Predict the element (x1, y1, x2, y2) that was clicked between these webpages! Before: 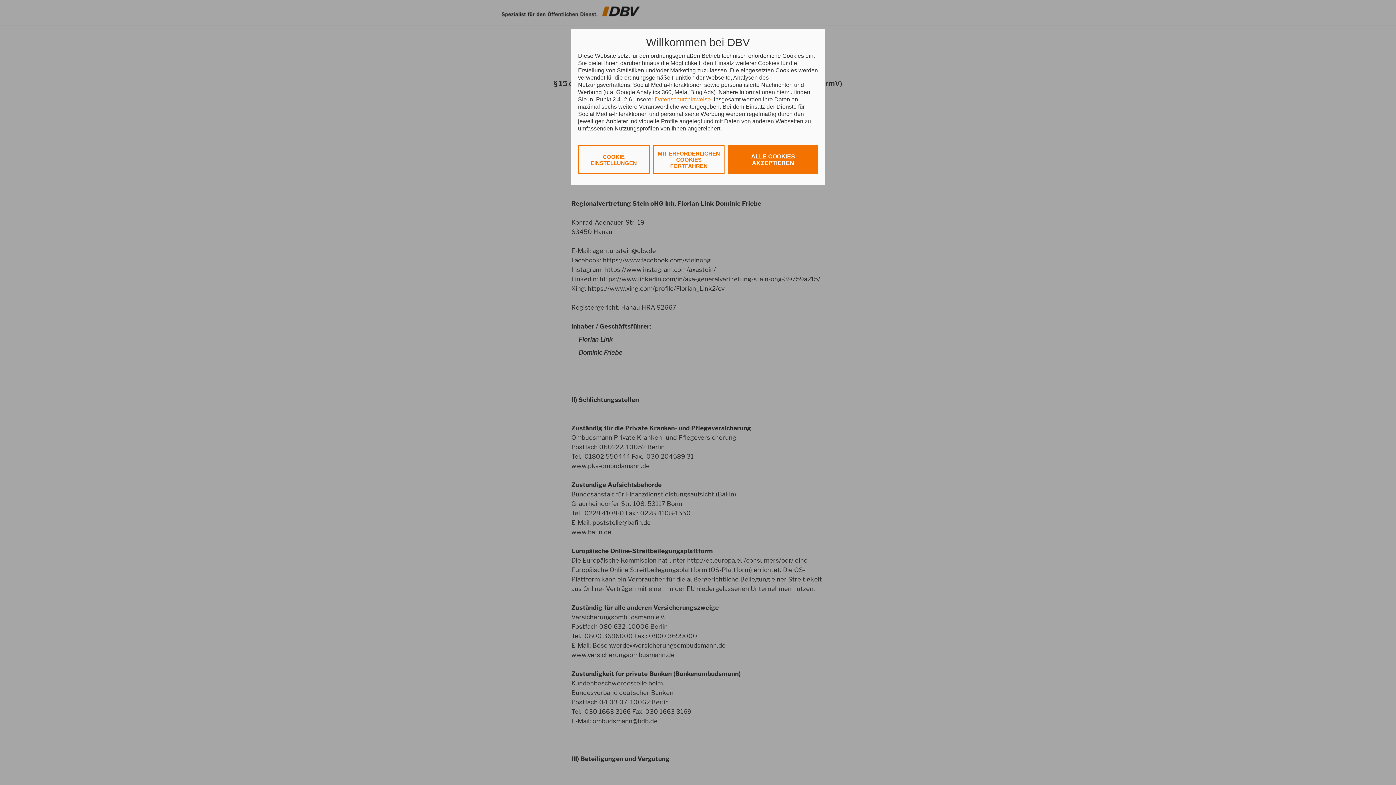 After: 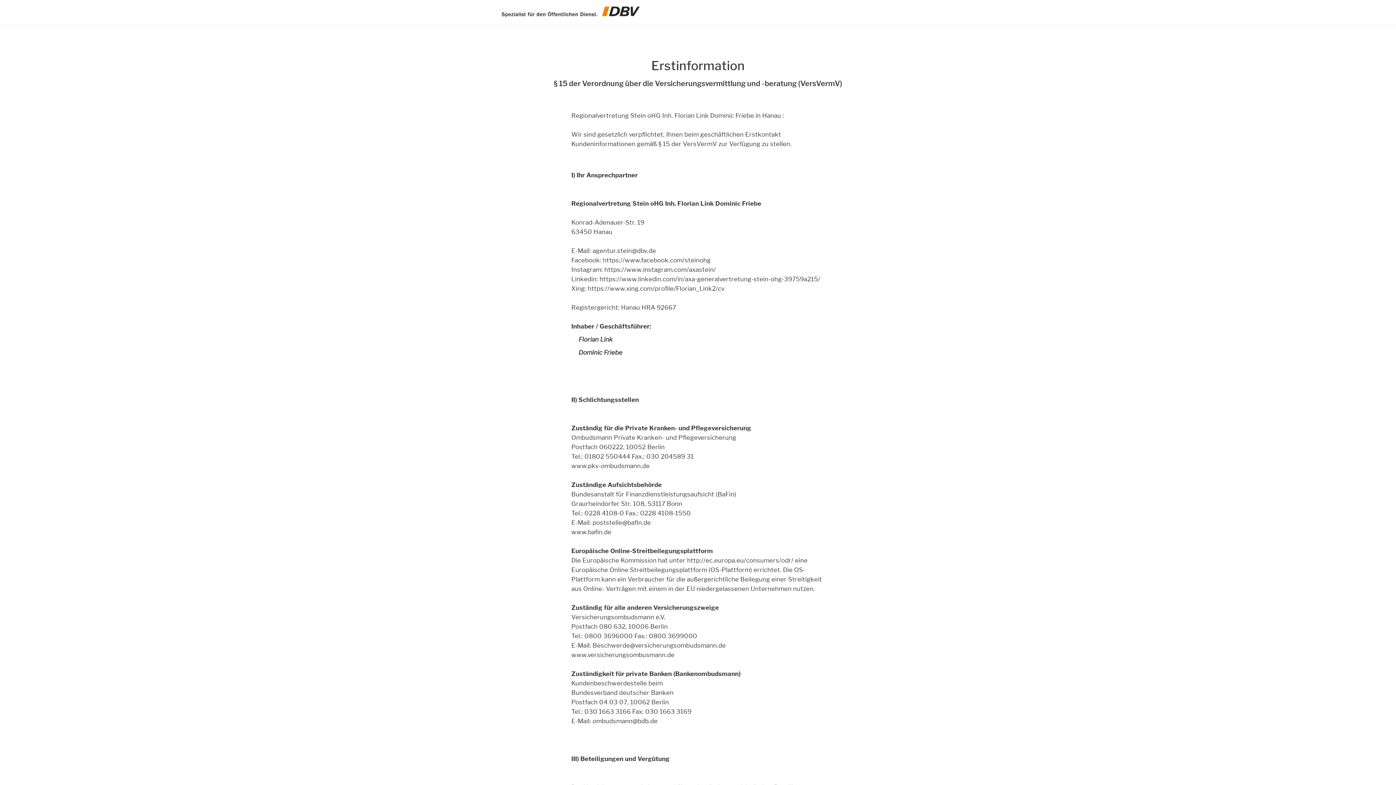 Action: label: MIT ERFORDERLICHEN COOKIES FORTFAHREN bbox: (653, 145, 724, 174)